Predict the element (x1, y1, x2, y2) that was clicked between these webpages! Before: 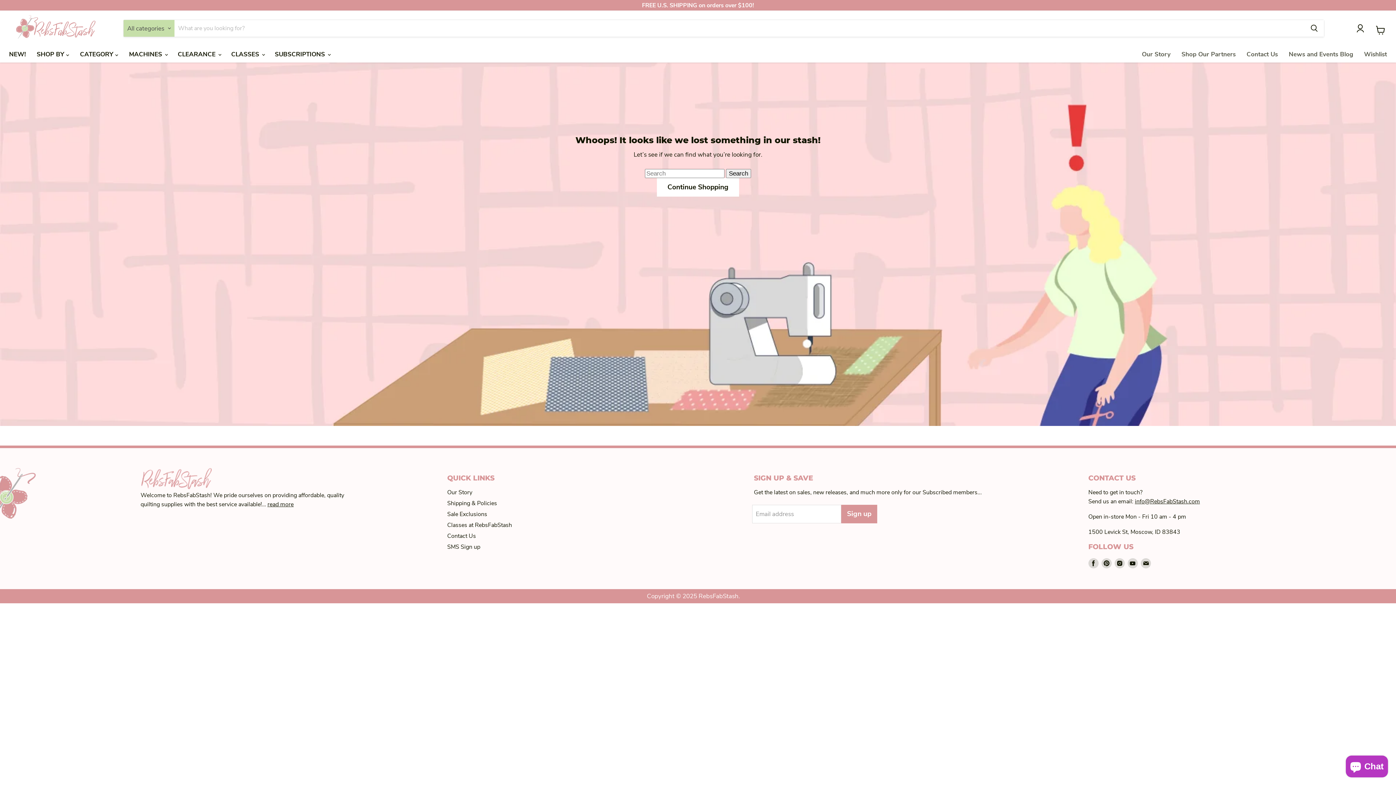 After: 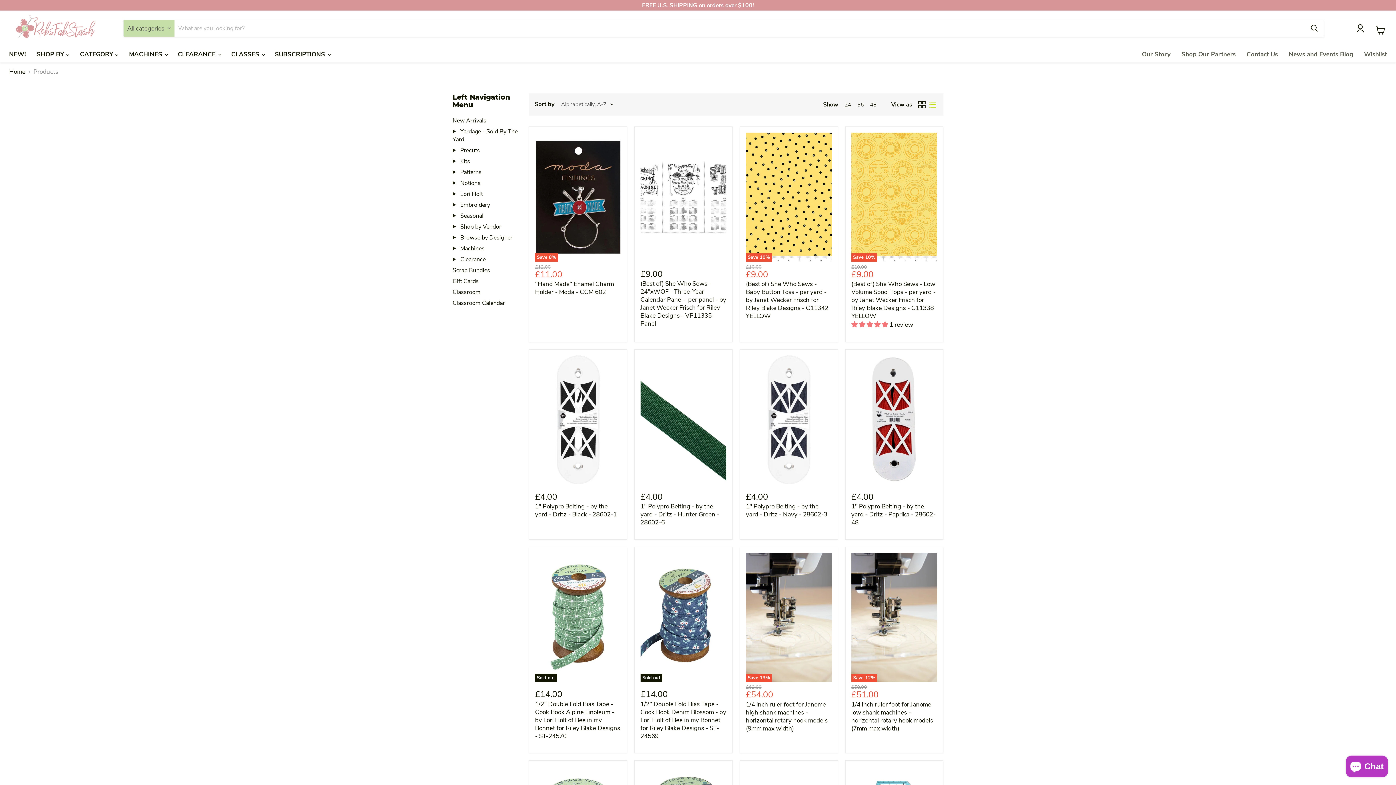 Action: bbox: (657, 178, 739, 196) label: Continue Shopping